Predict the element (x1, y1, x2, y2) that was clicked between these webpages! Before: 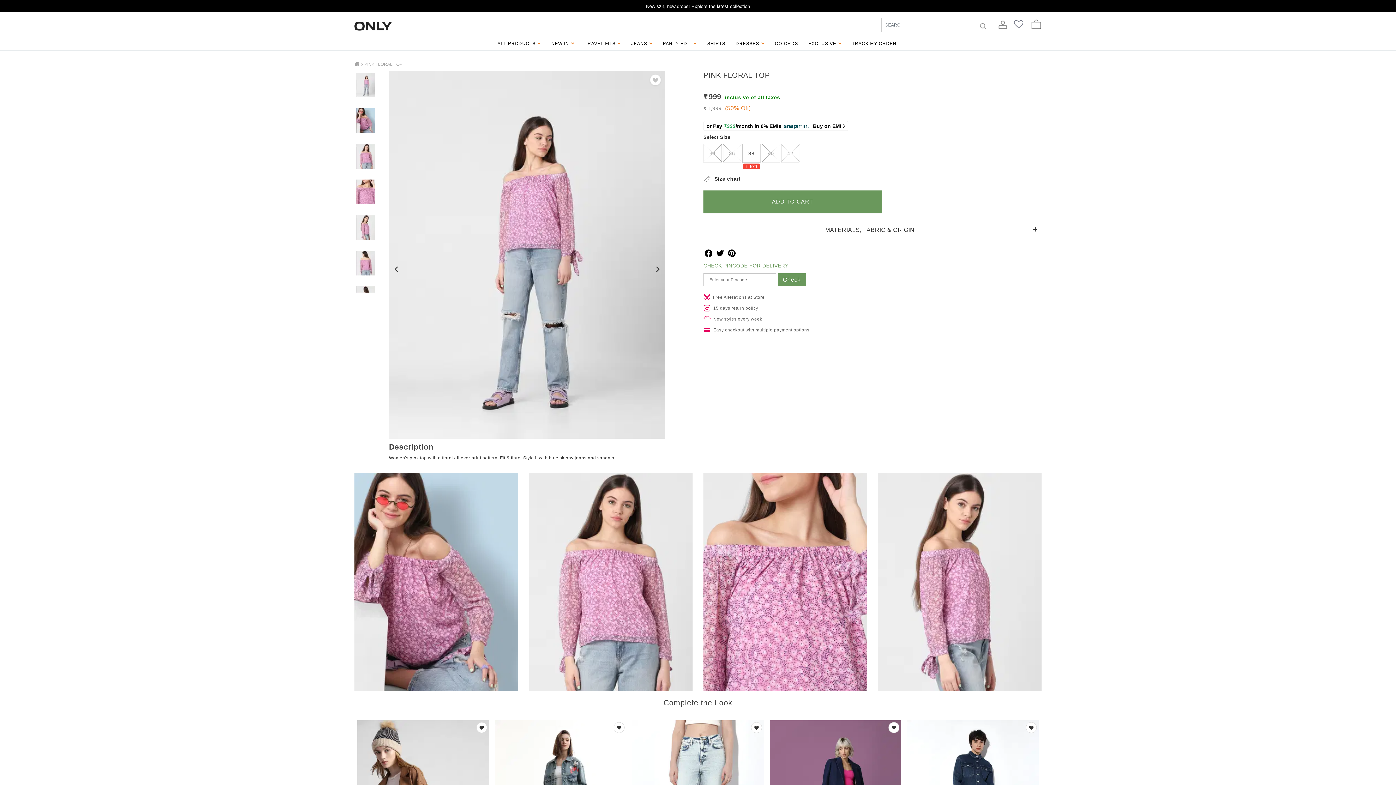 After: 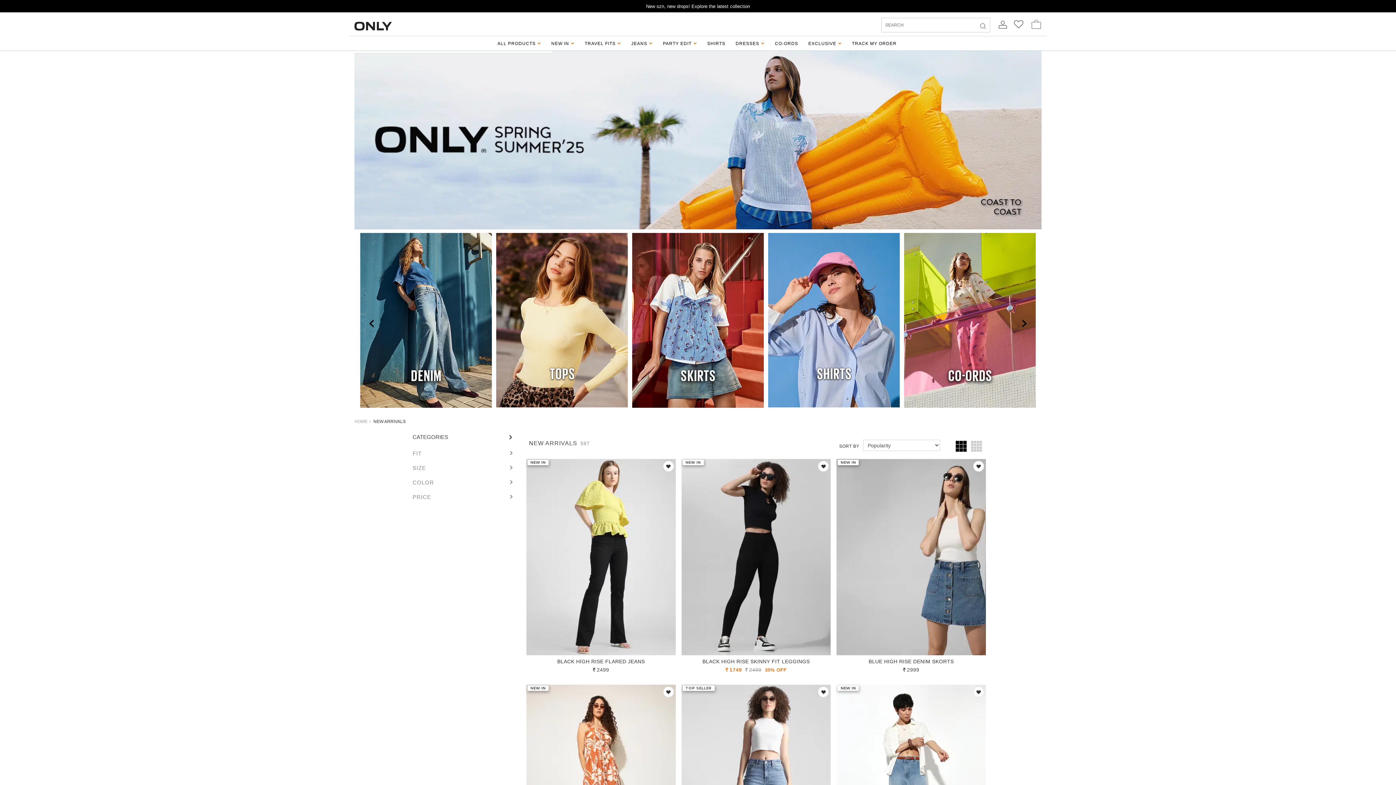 Action: bbox: (547, 36, 578, 50) label: NEW IN